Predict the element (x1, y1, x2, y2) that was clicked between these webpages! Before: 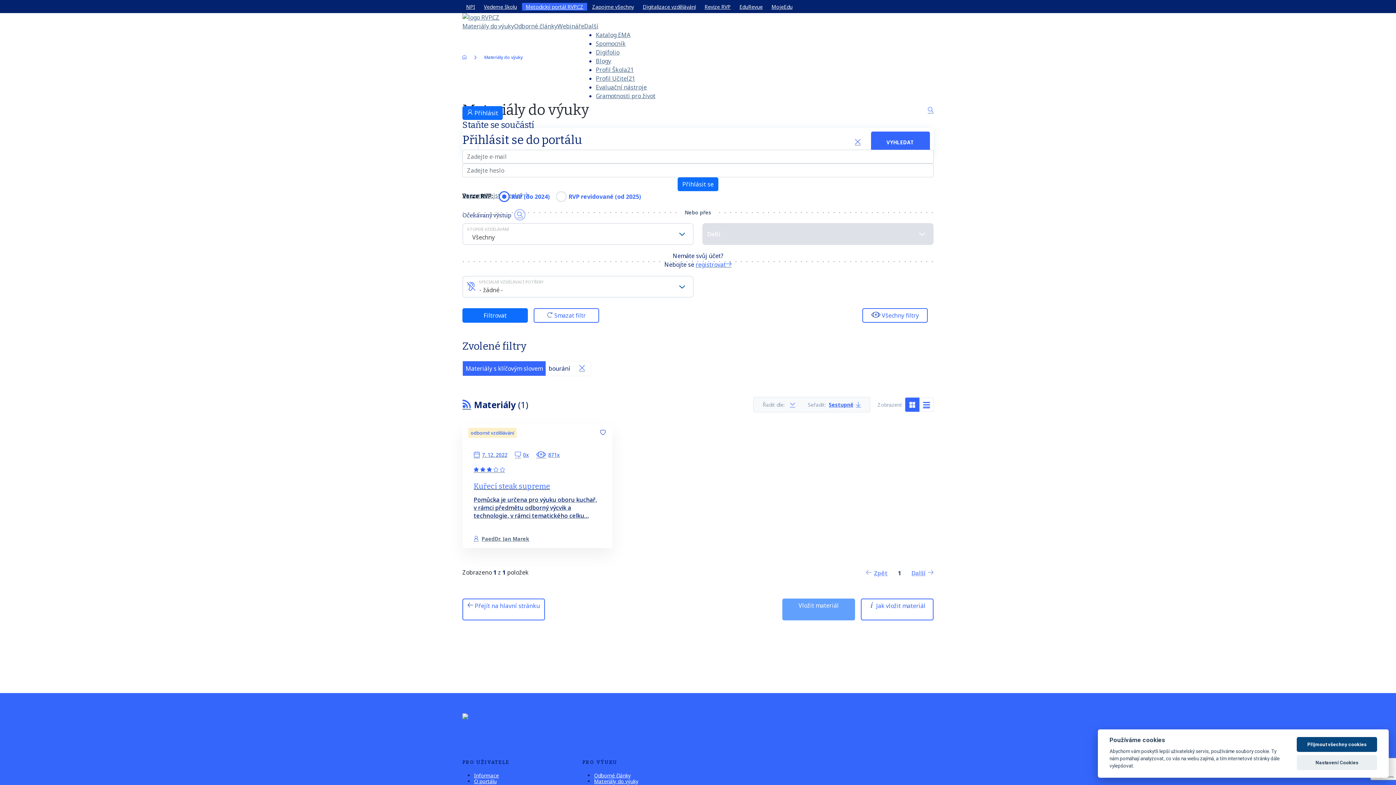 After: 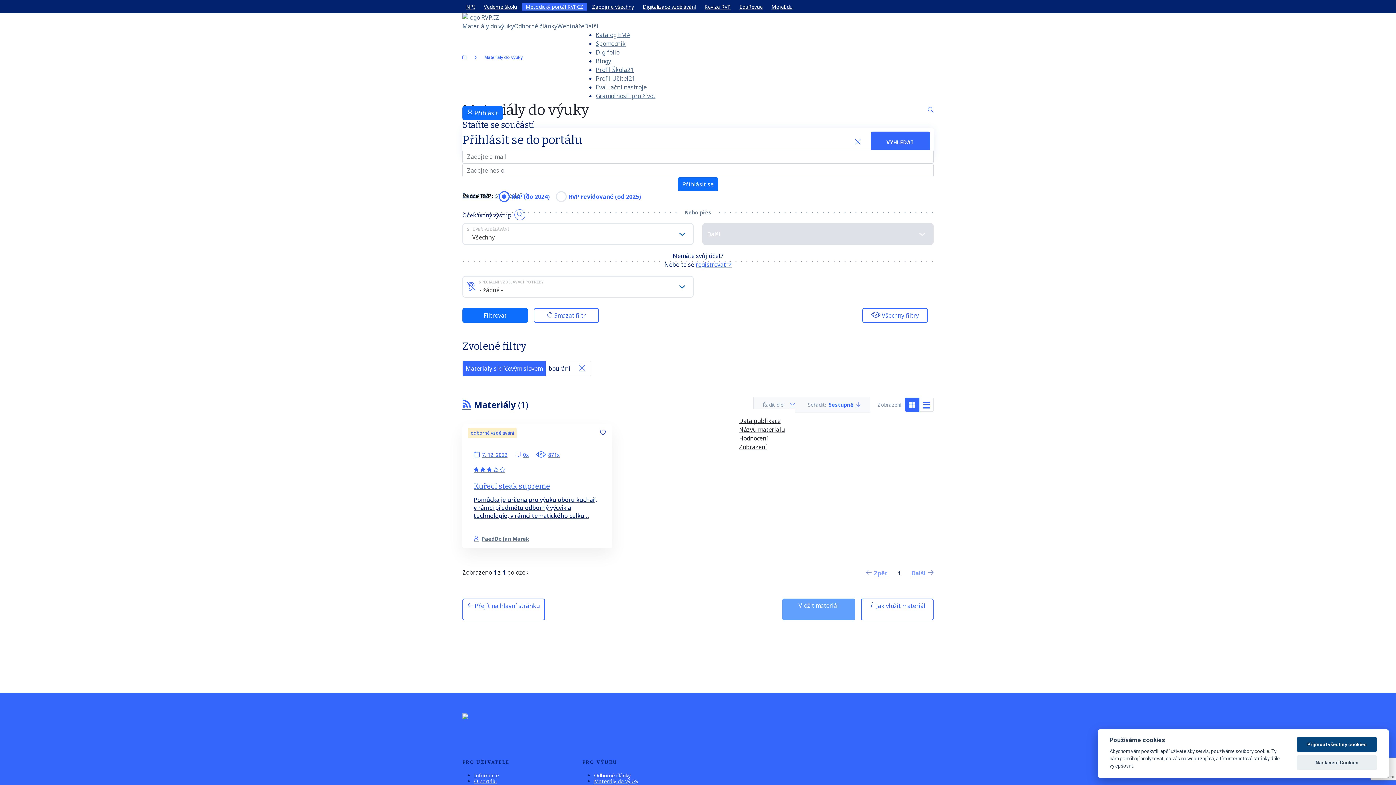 Action: bbox: (787, 401, 795, 408)